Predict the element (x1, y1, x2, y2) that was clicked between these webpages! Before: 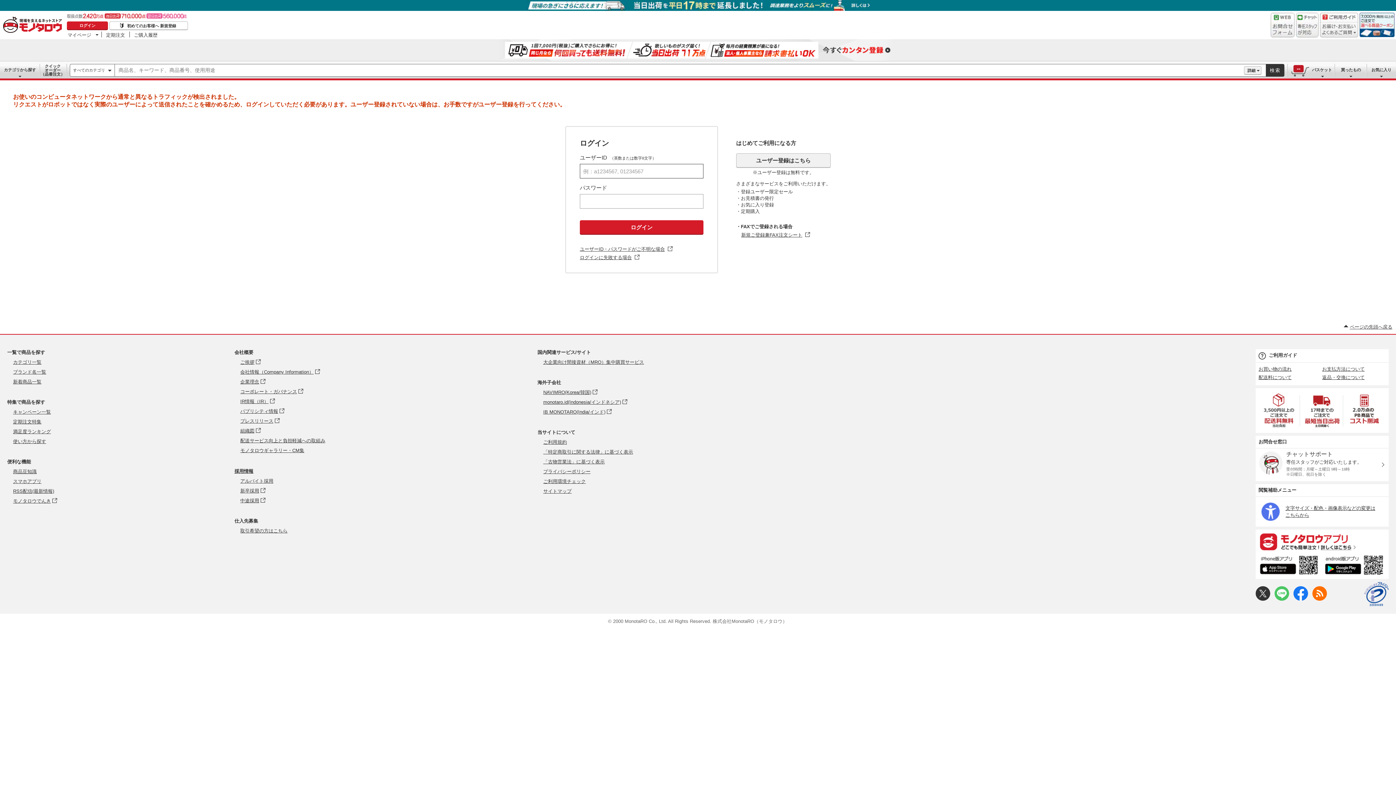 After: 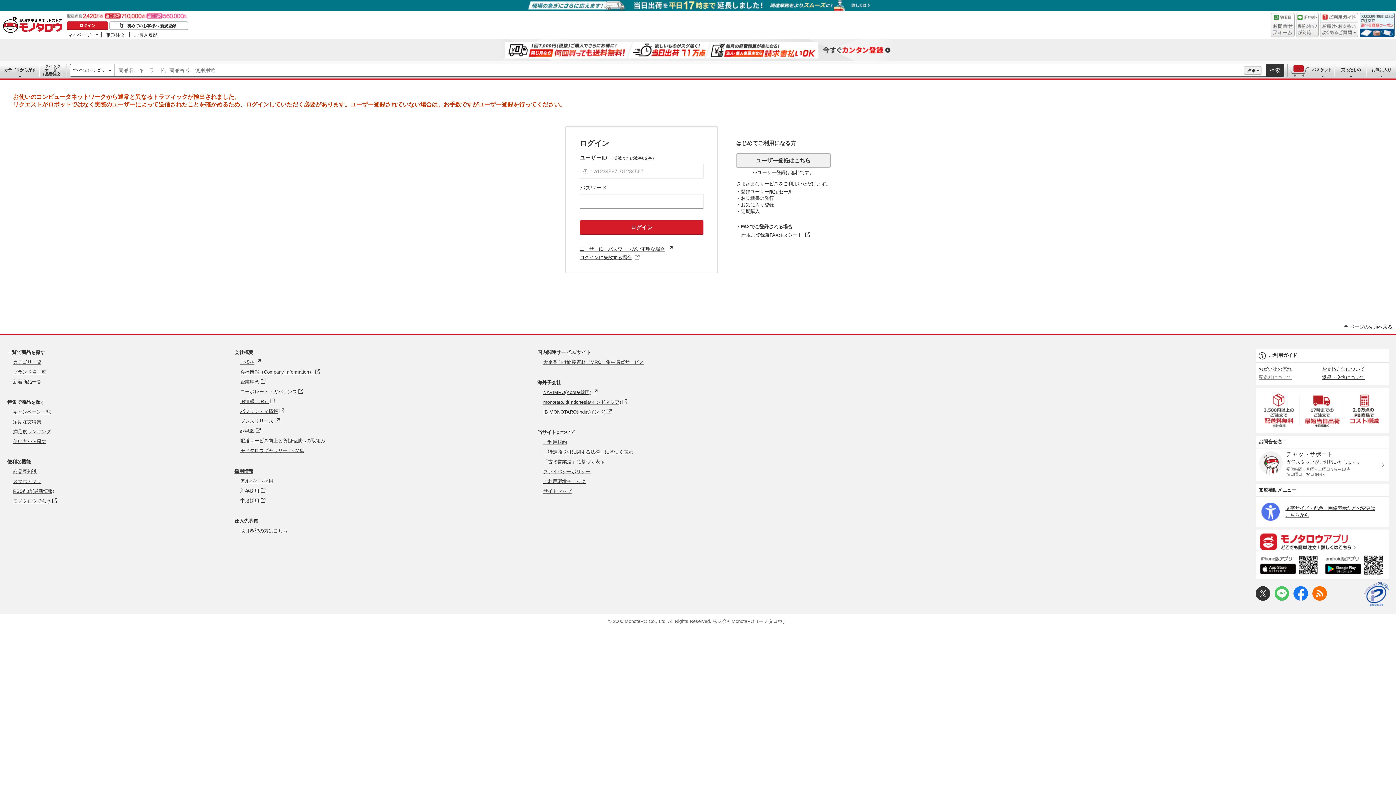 Action: bbox: (1258, 374, 1291, 380) label: 配送料について - Open in New Tab